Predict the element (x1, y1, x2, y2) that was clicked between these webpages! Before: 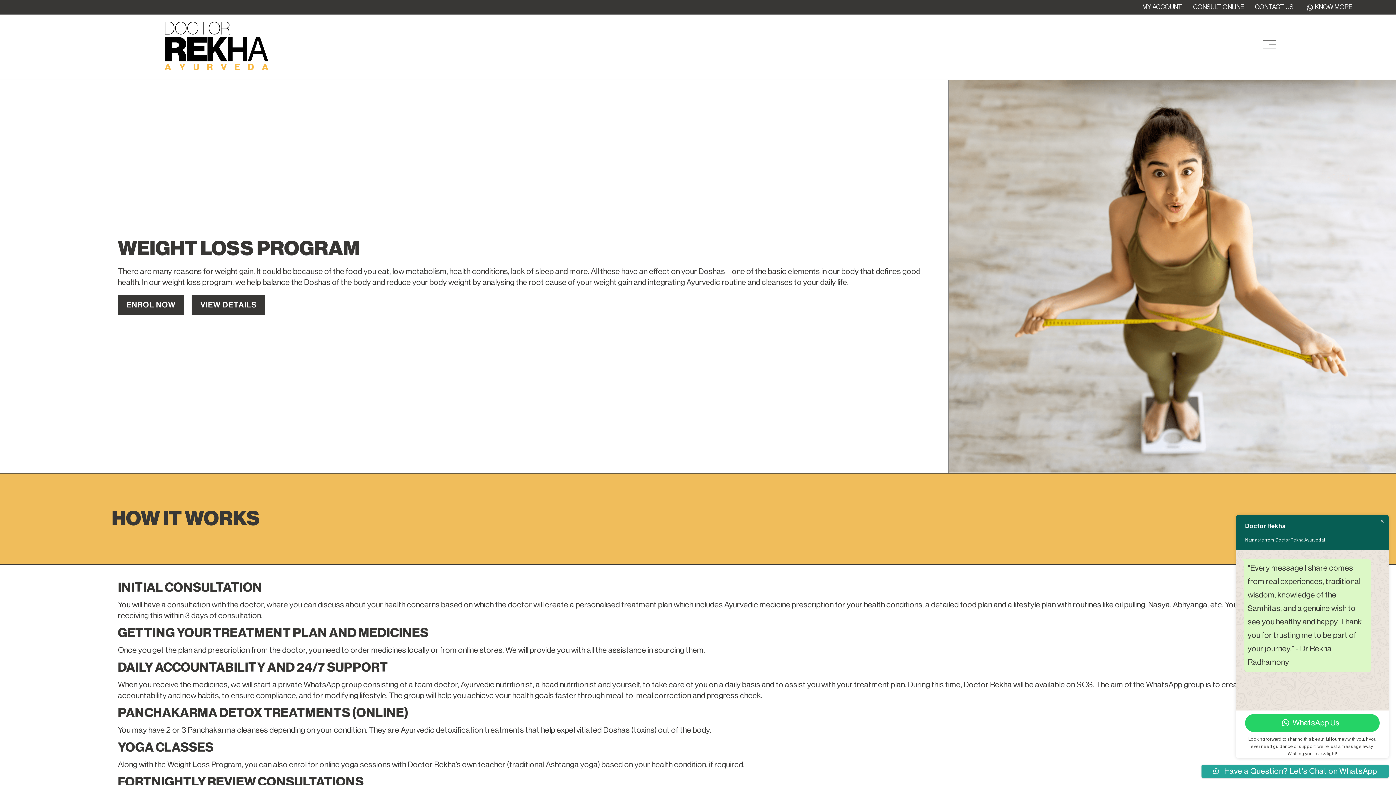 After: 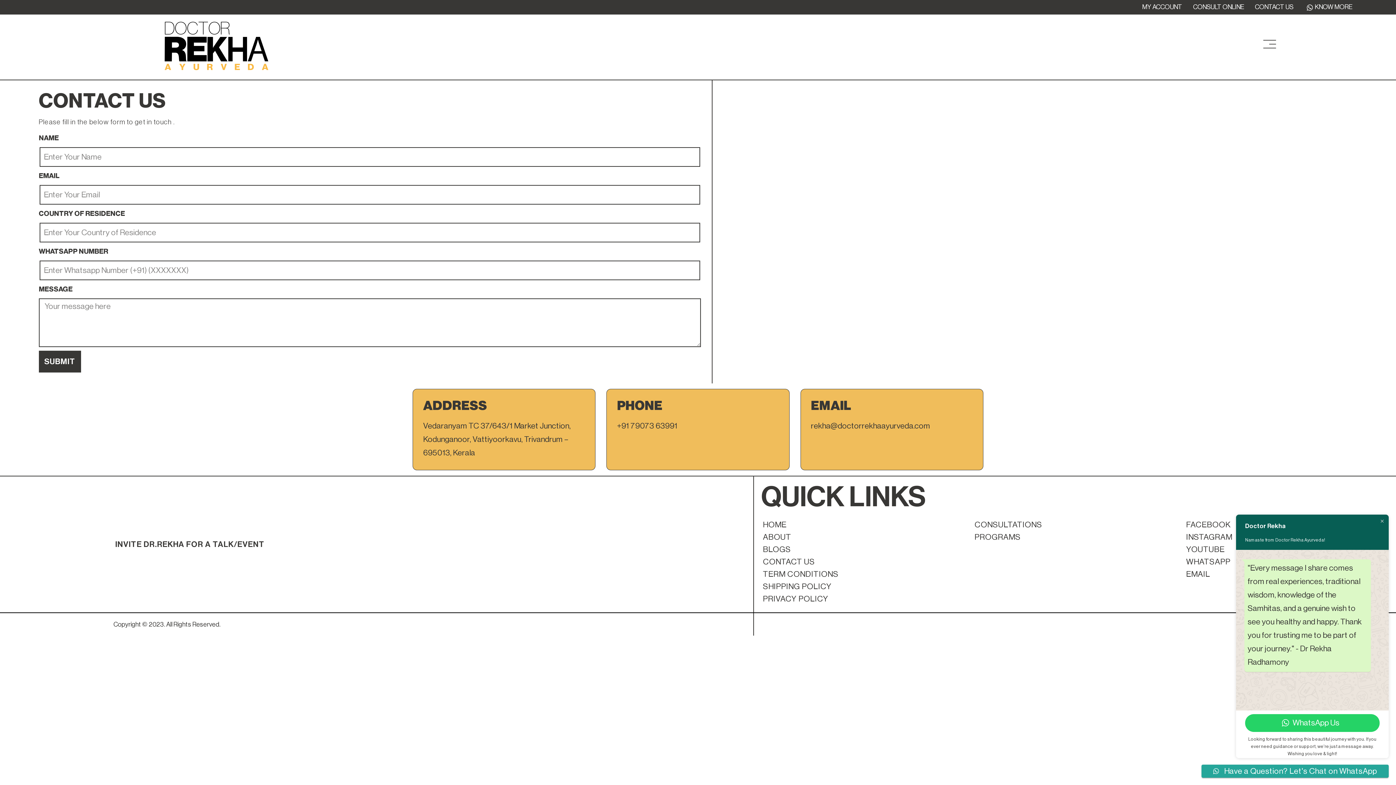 Action: bbox: (1255, 1, 1293, 12) label: CONTACT US